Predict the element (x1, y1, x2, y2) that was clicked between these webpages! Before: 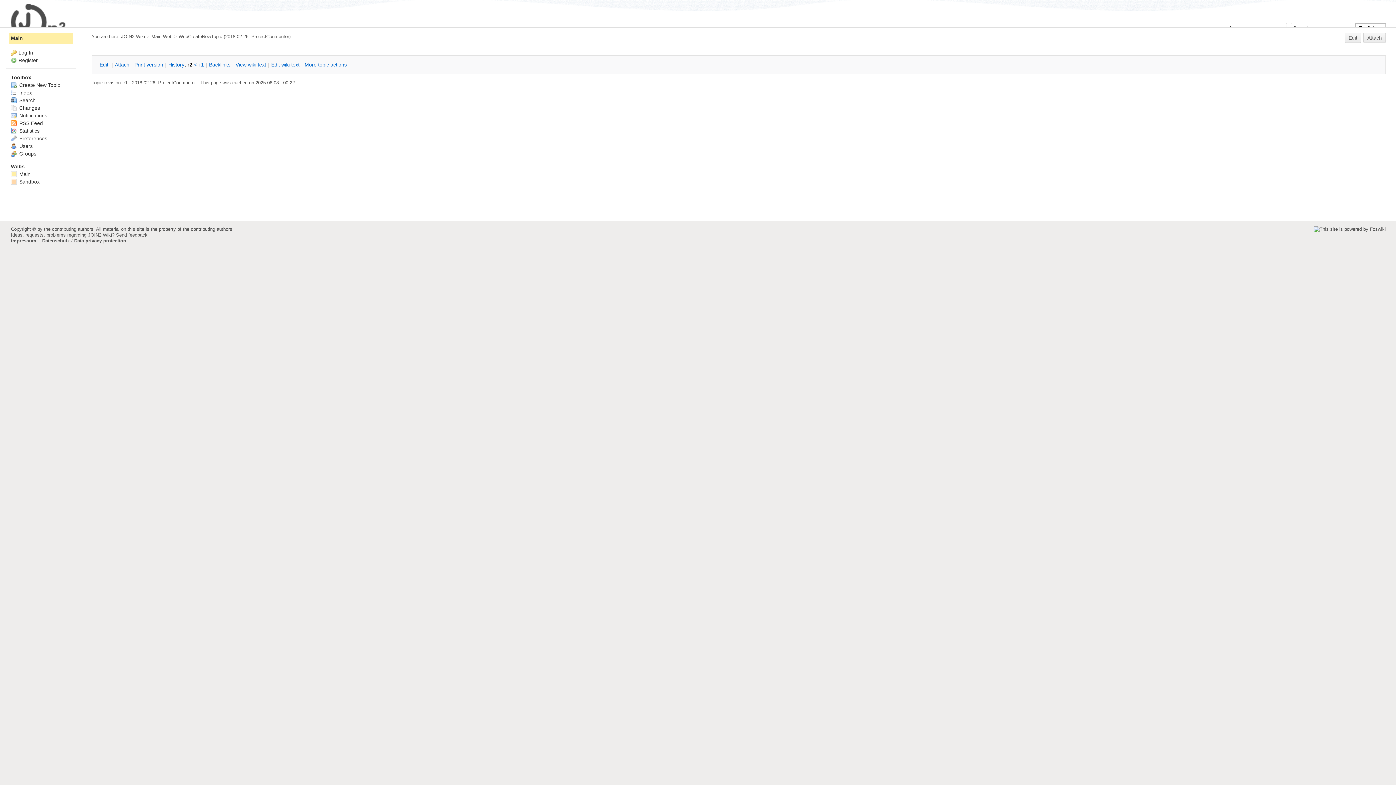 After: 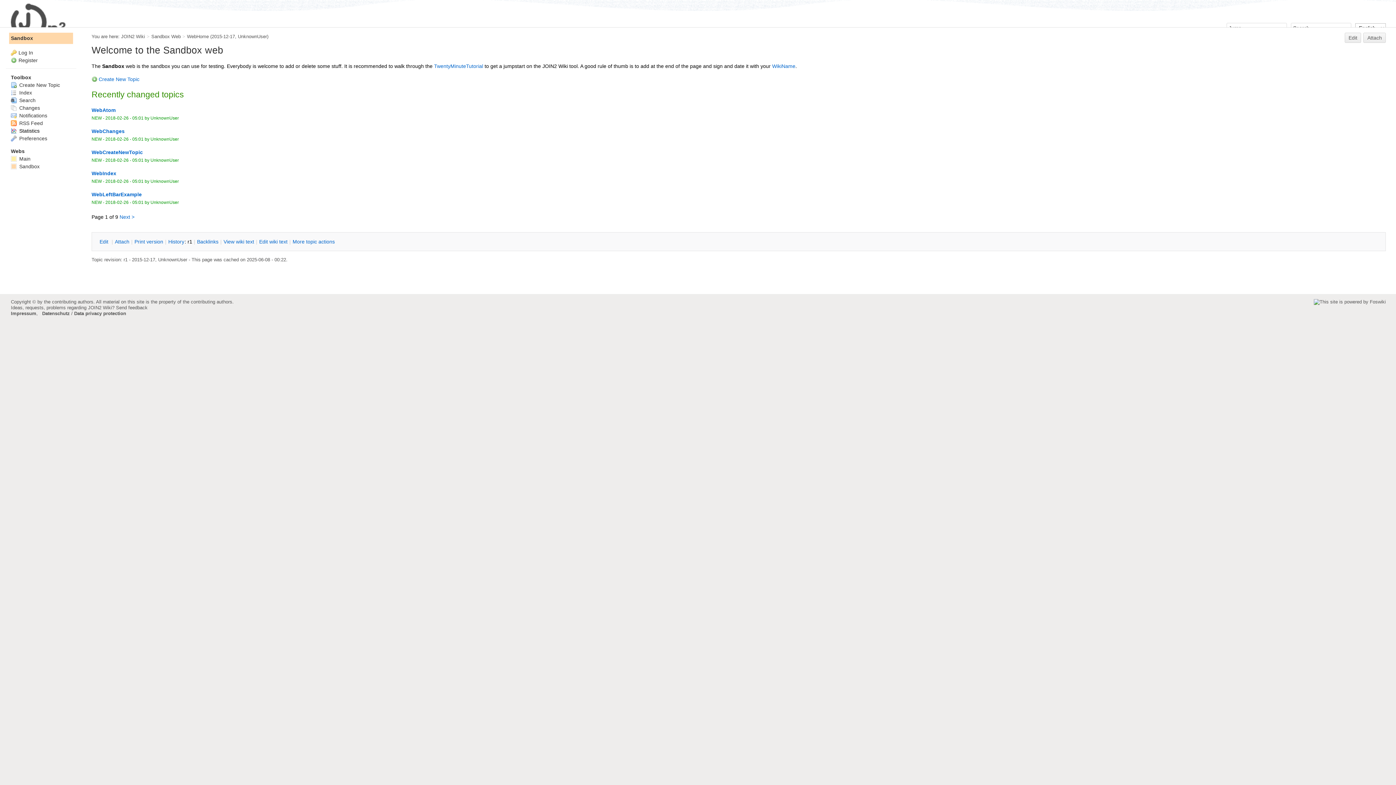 Action: label:  Sandbox bbox: (10, 178, 39, 184)